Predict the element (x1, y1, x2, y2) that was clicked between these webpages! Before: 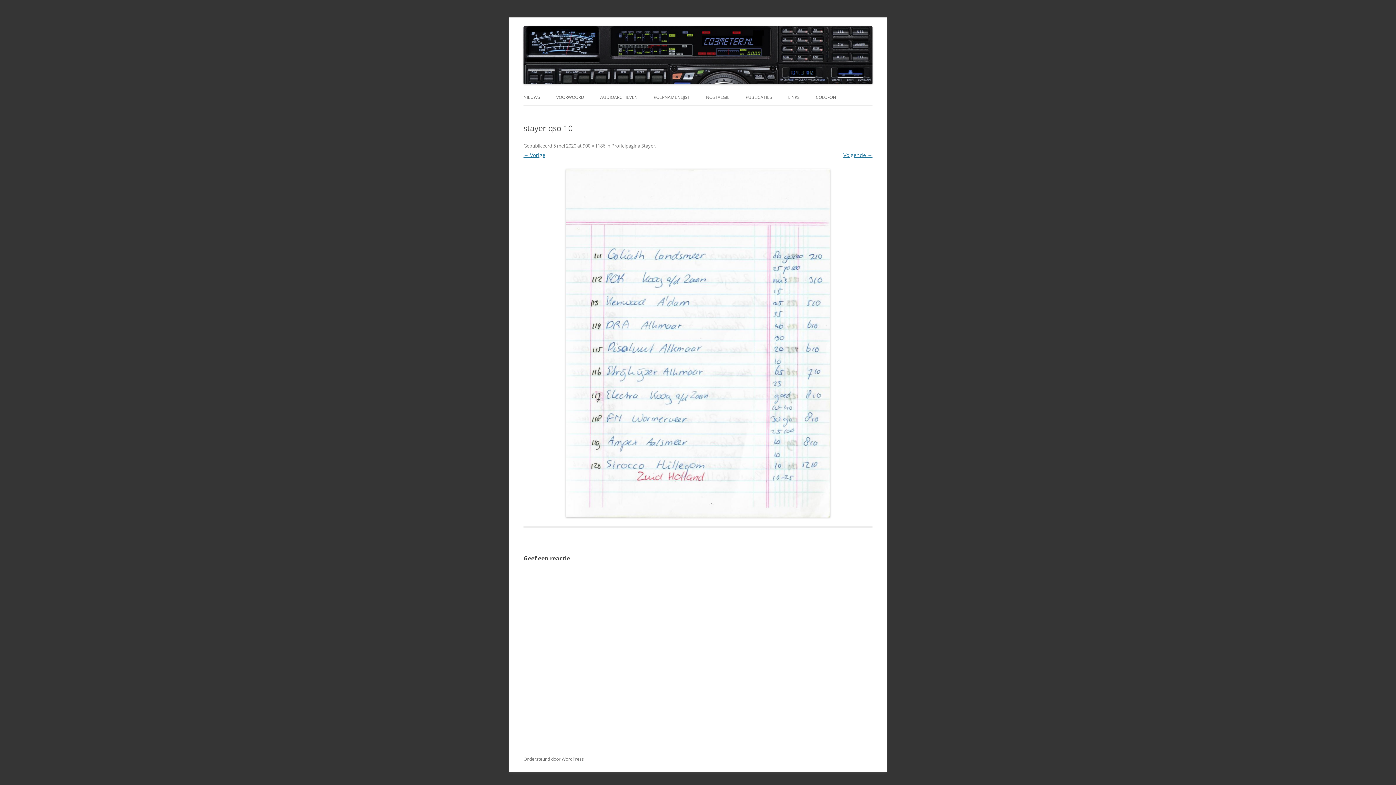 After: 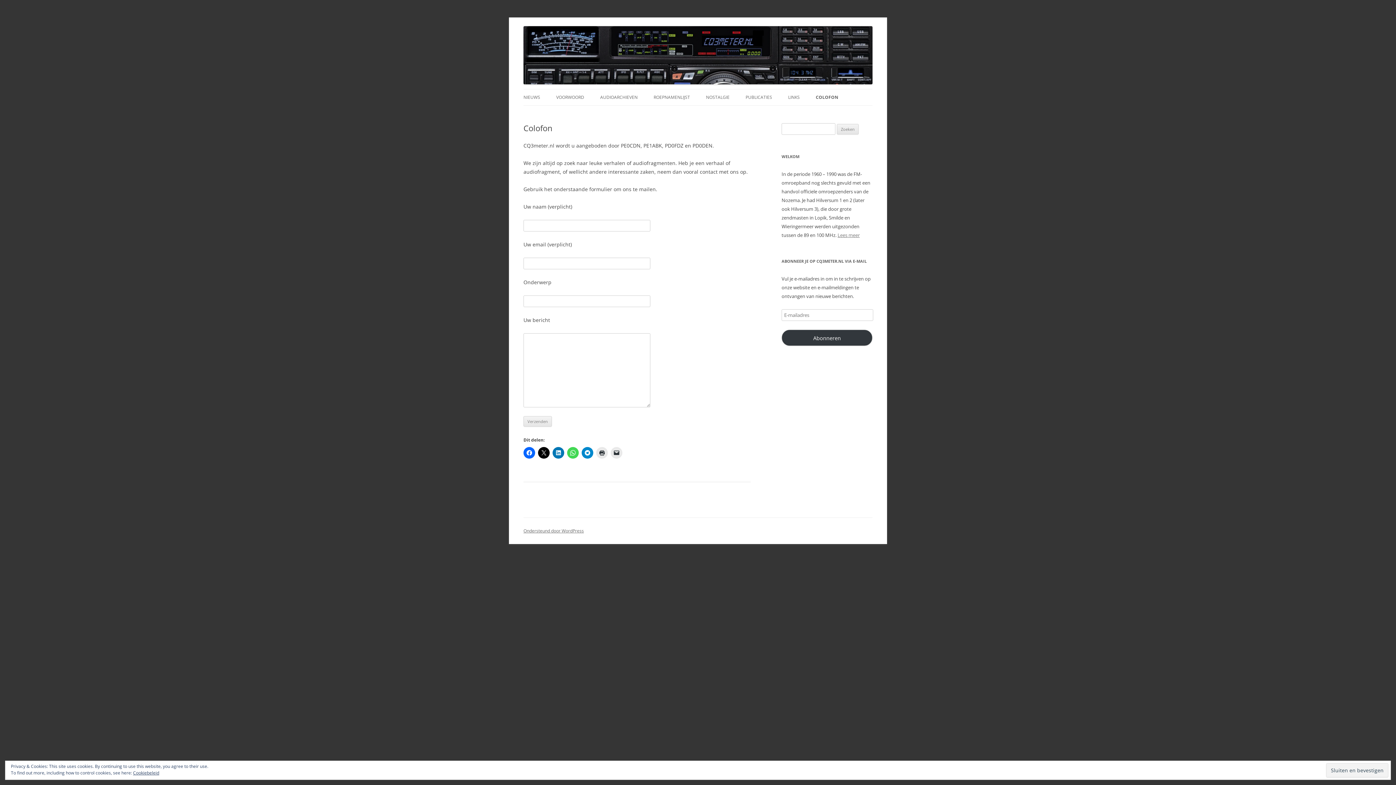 Action: bbox: (816, 89, 836, 105) label: COLOFON